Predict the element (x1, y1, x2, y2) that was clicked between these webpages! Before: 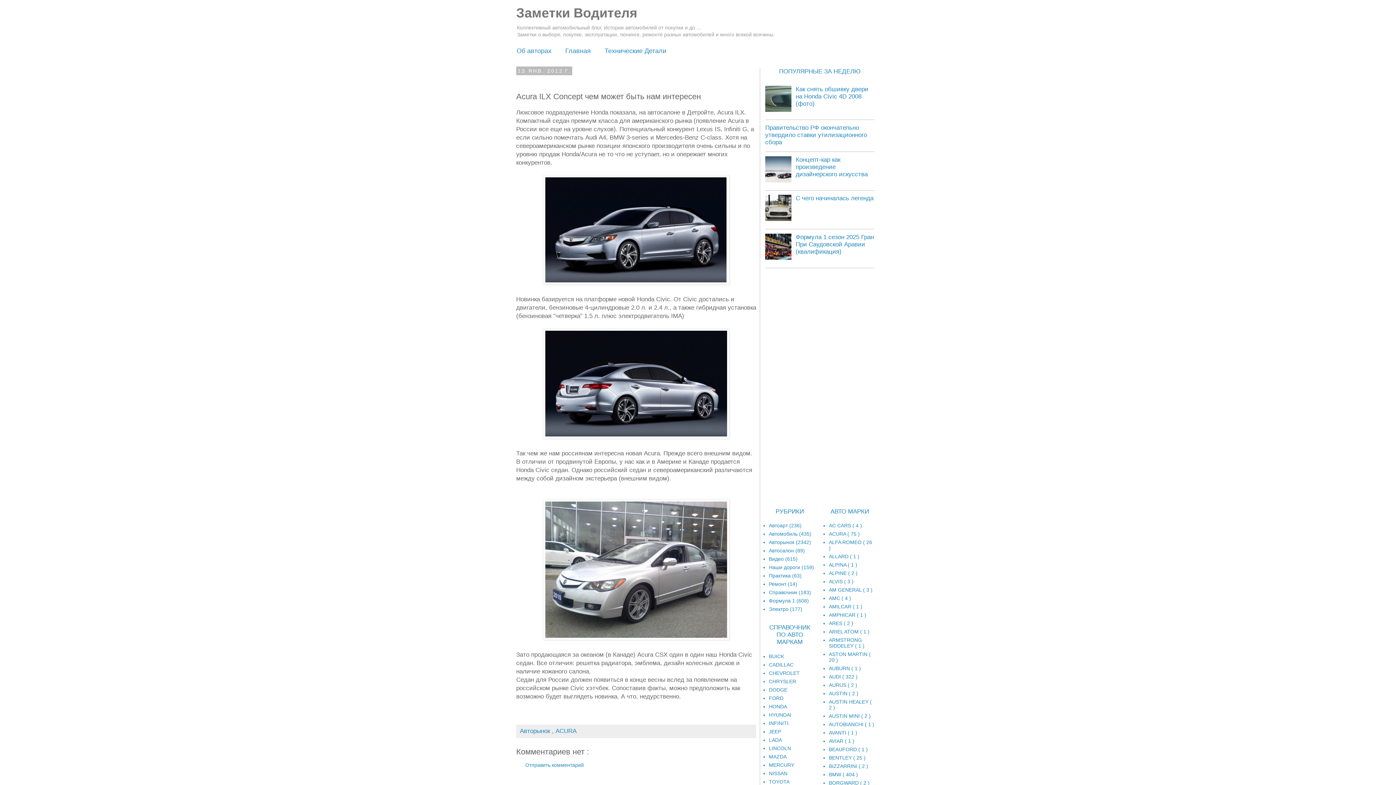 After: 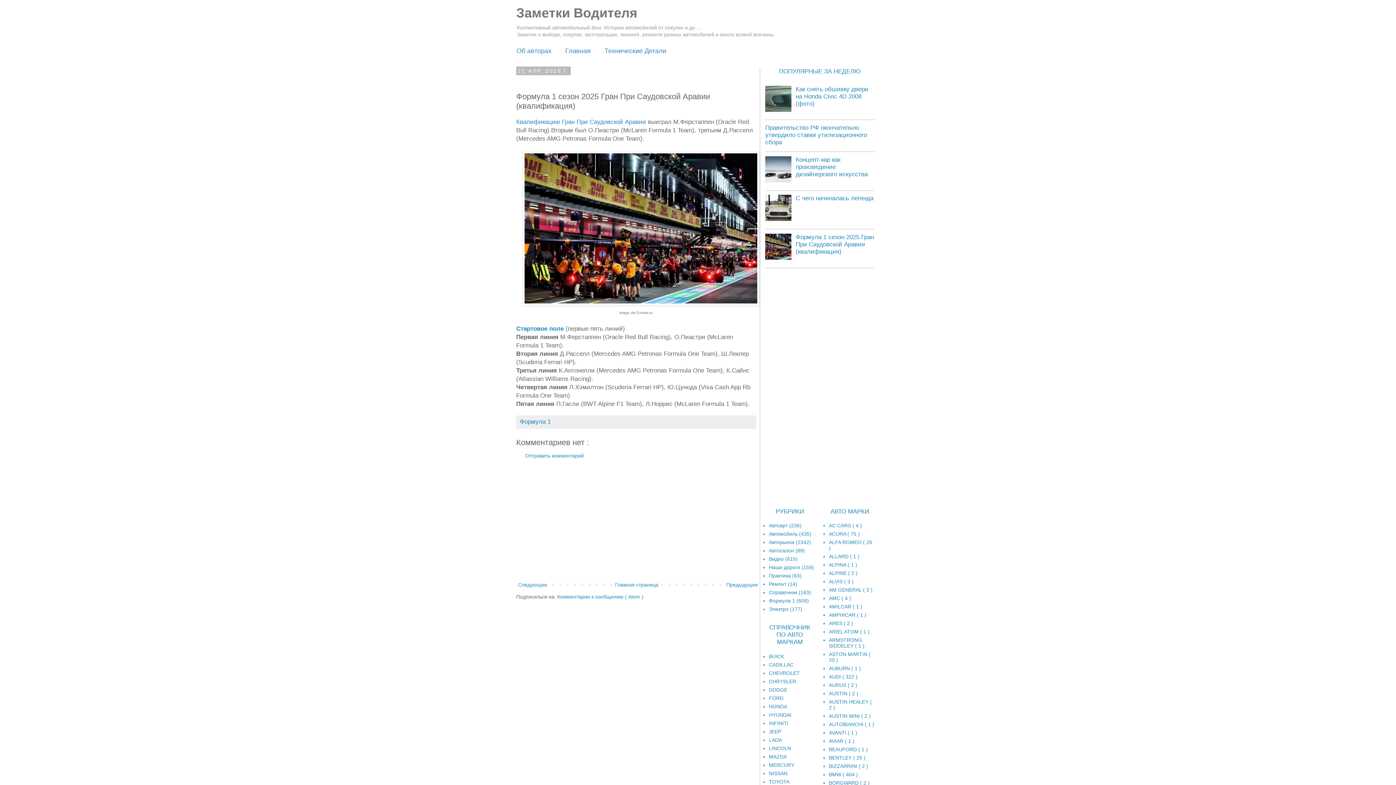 Action: bbox: (795, 233, 874, 255) label: Формула 1 сезон 2025 Гран При Саудовской Аравии (квалификация)